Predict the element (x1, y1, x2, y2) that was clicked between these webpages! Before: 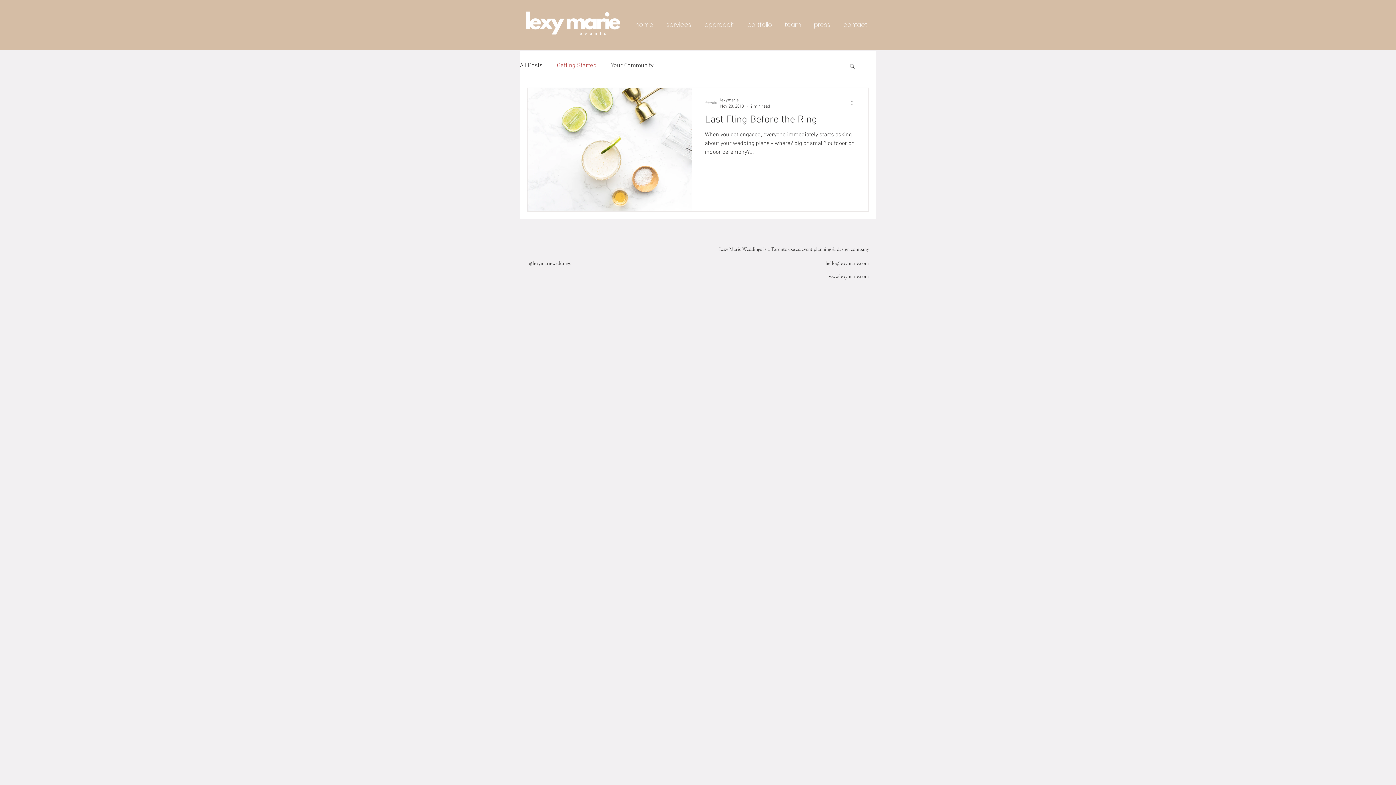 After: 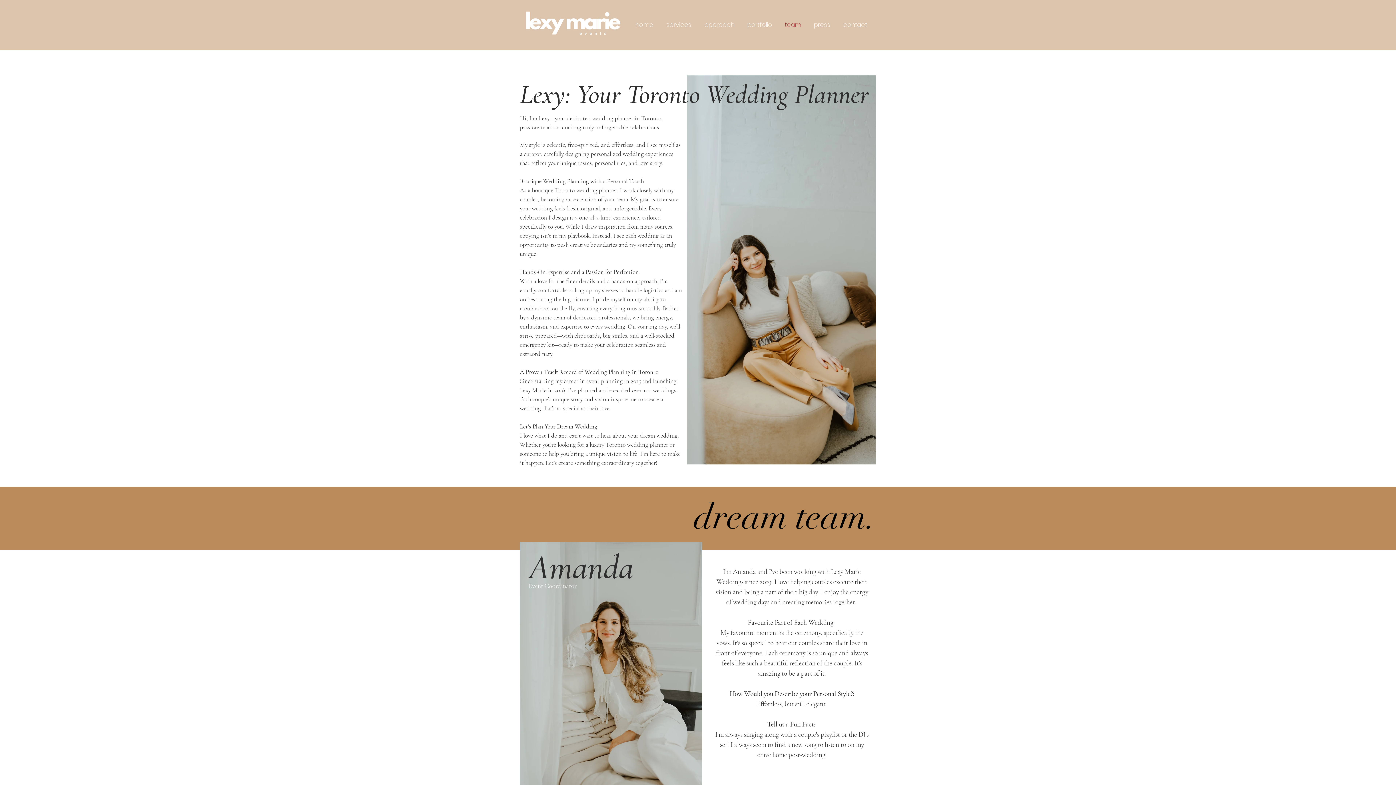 Action: label: team bbox: (778, 15, 807, 34)